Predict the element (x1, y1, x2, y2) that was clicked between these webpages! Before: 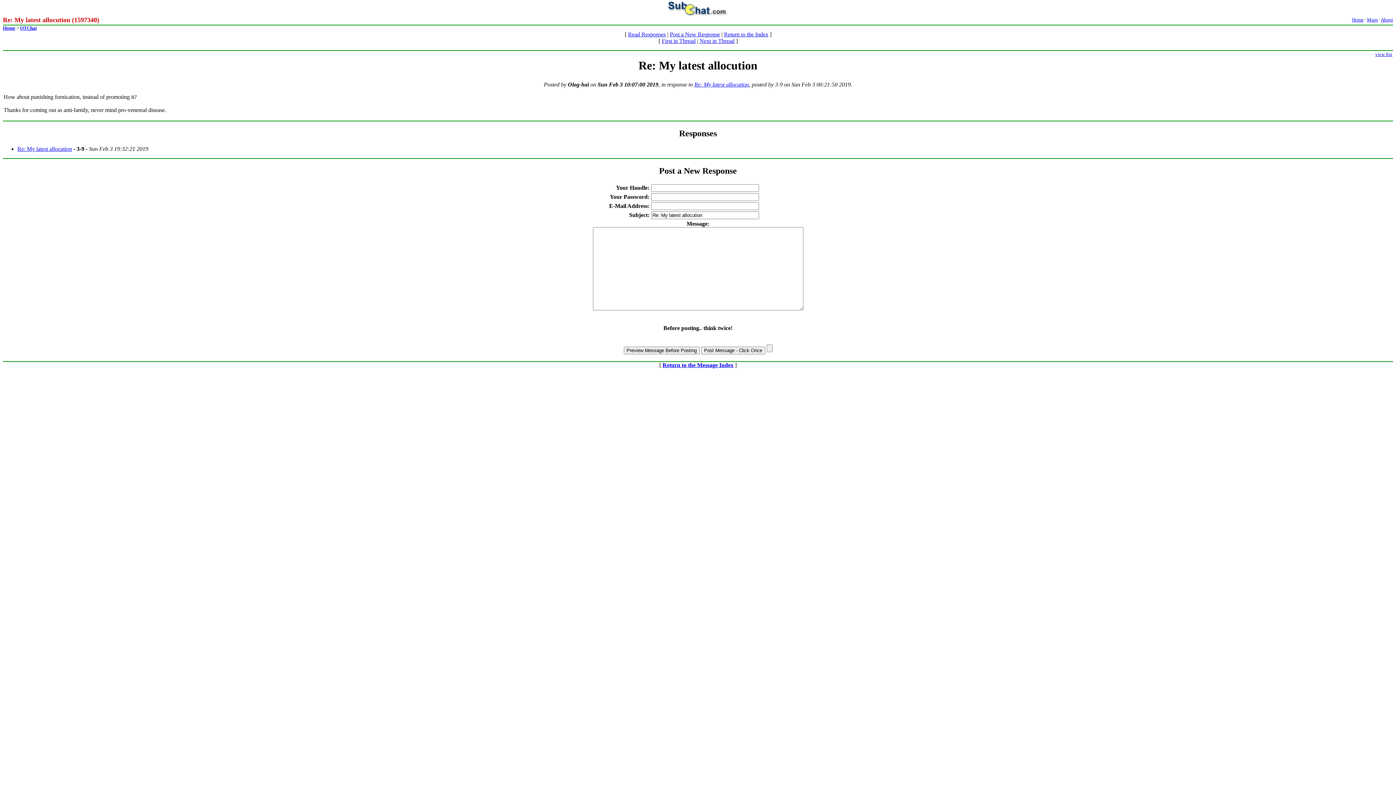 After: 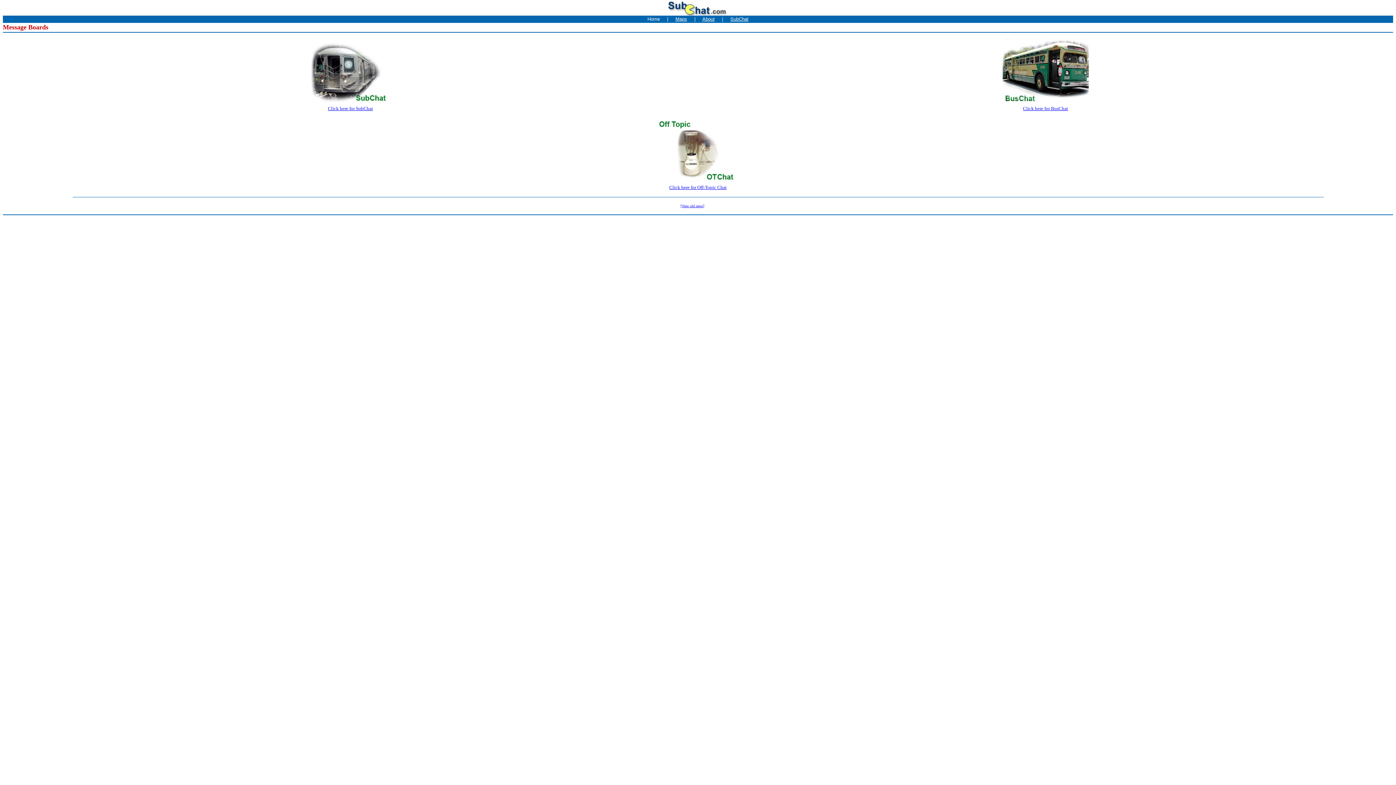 Action: label: Home bbox: (2, 25, 15, 30)